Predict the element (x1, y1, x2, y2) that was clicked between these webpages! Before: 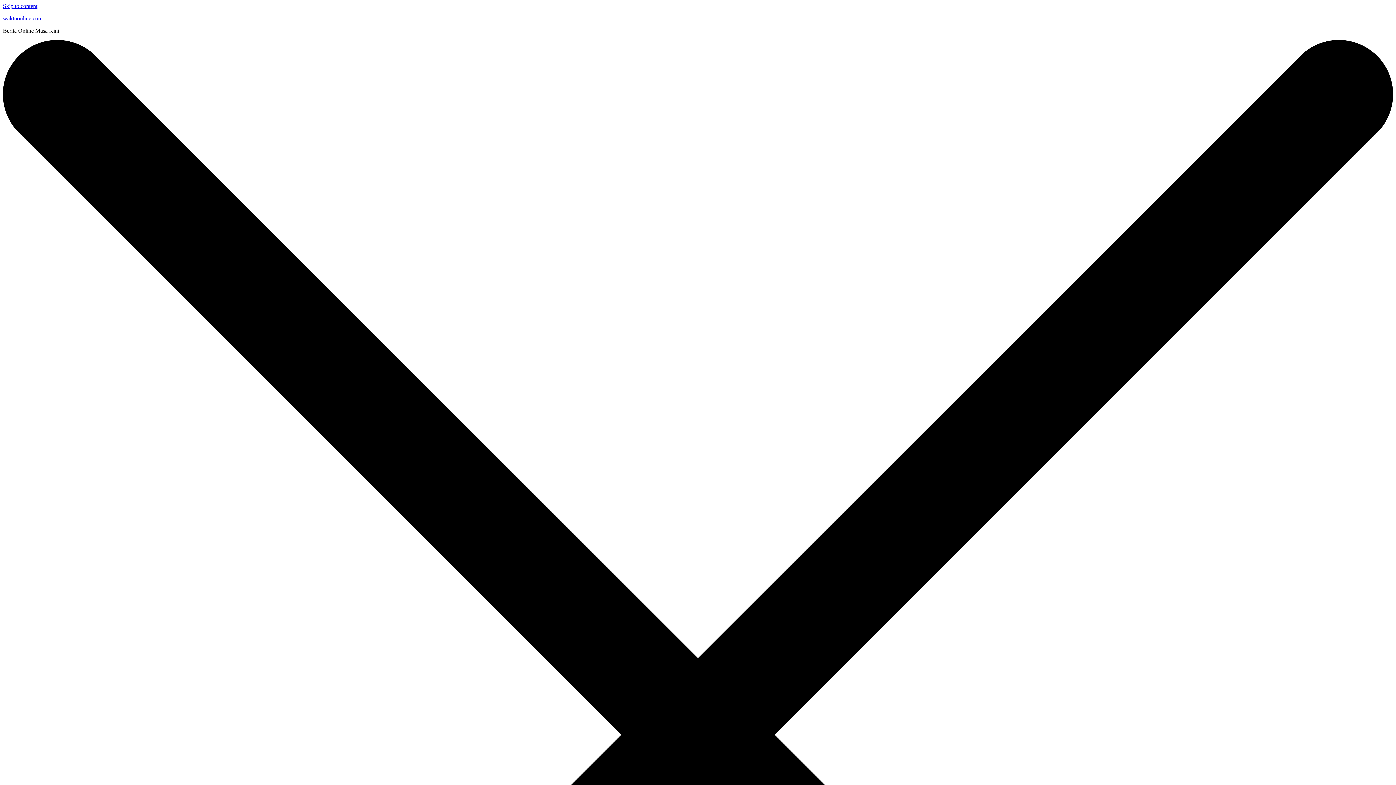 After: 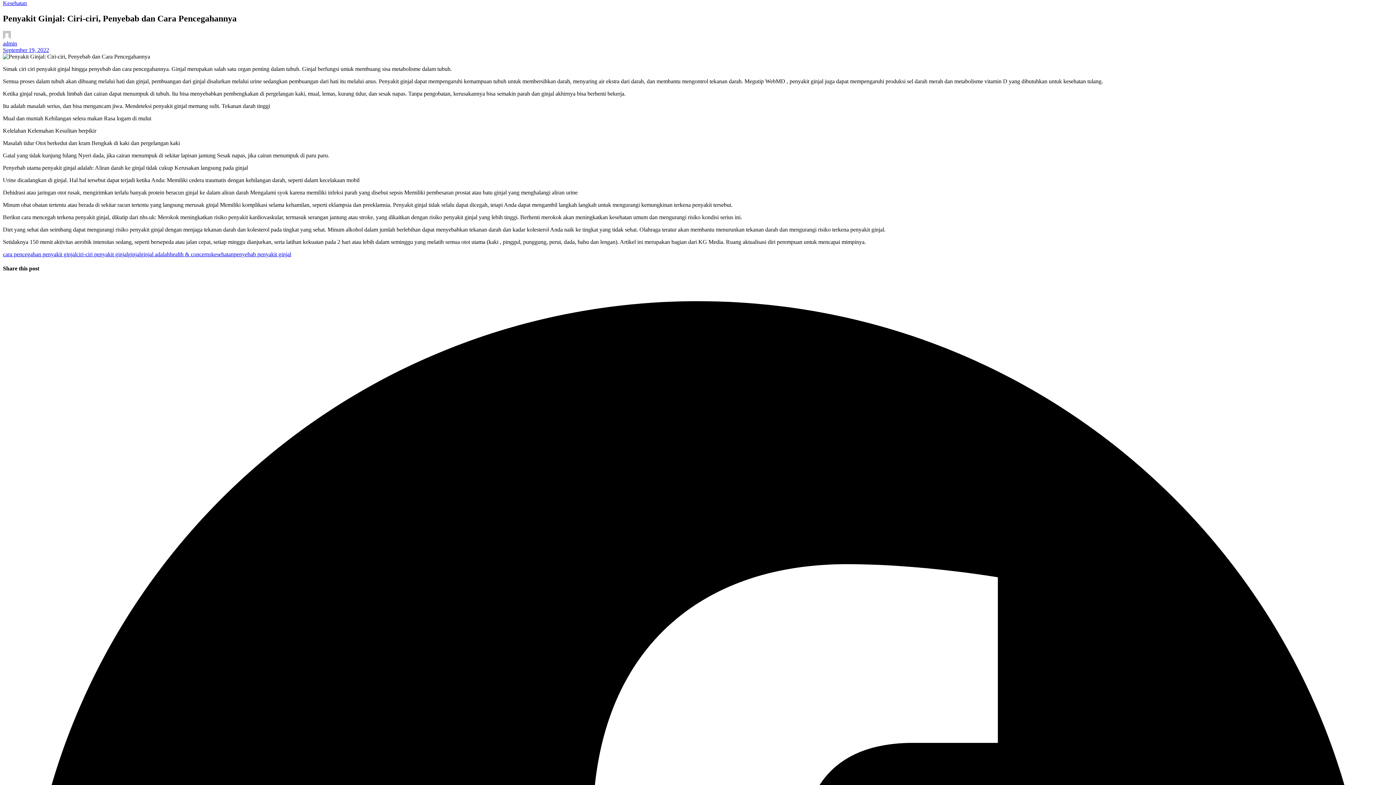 Action: bbox: (2, 2, 37, 9) label: Skip to content